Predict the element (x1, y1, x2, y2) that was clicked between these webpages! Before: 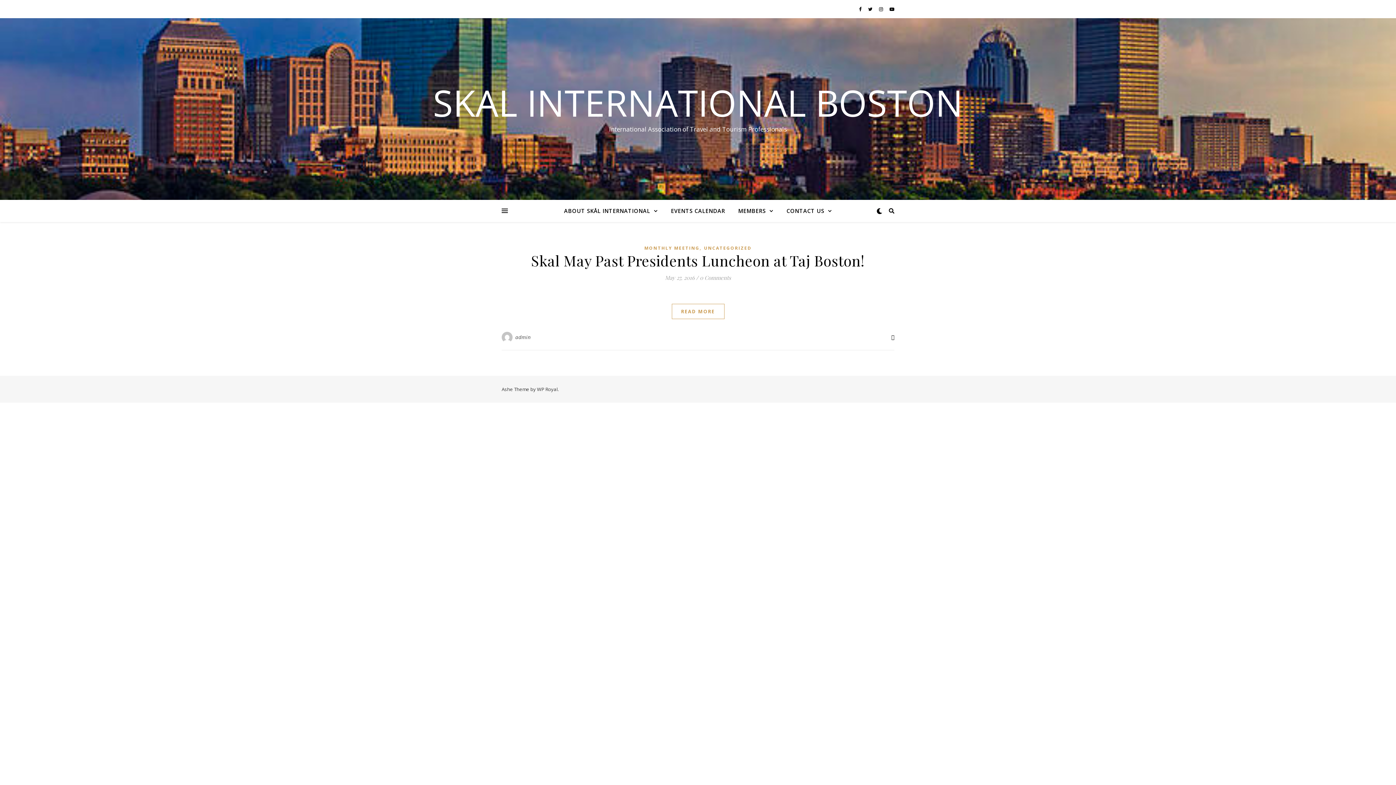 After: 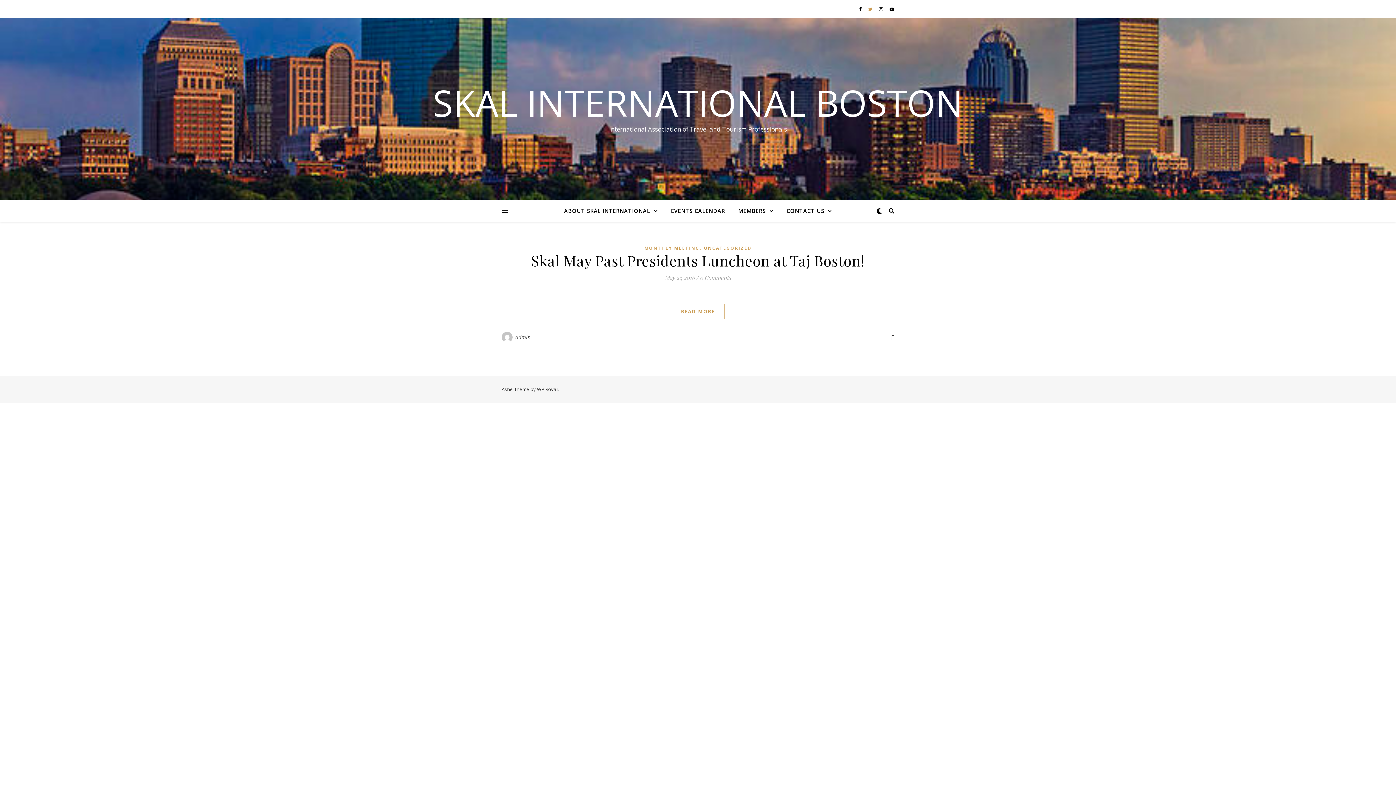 Action: label:   bbox: (868, 5, 873, 12)